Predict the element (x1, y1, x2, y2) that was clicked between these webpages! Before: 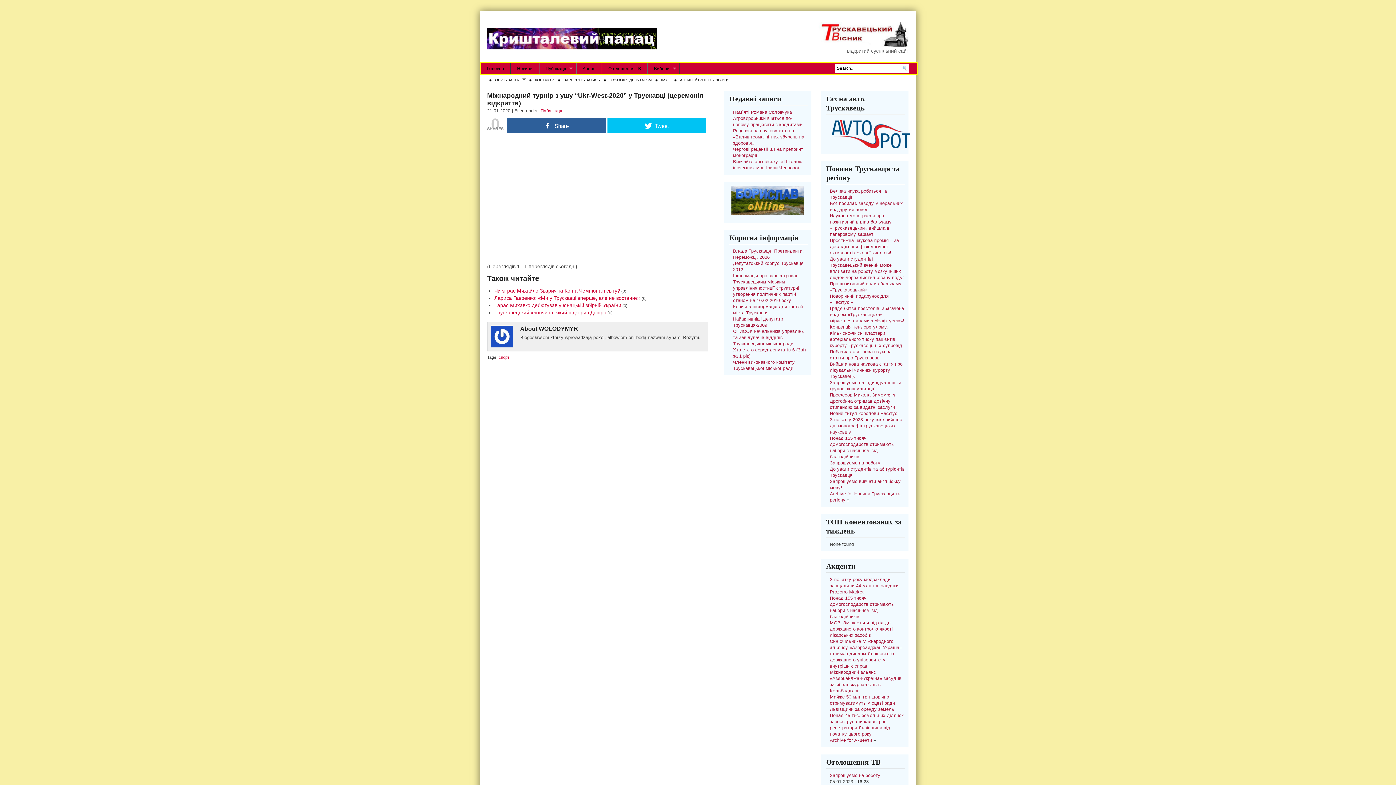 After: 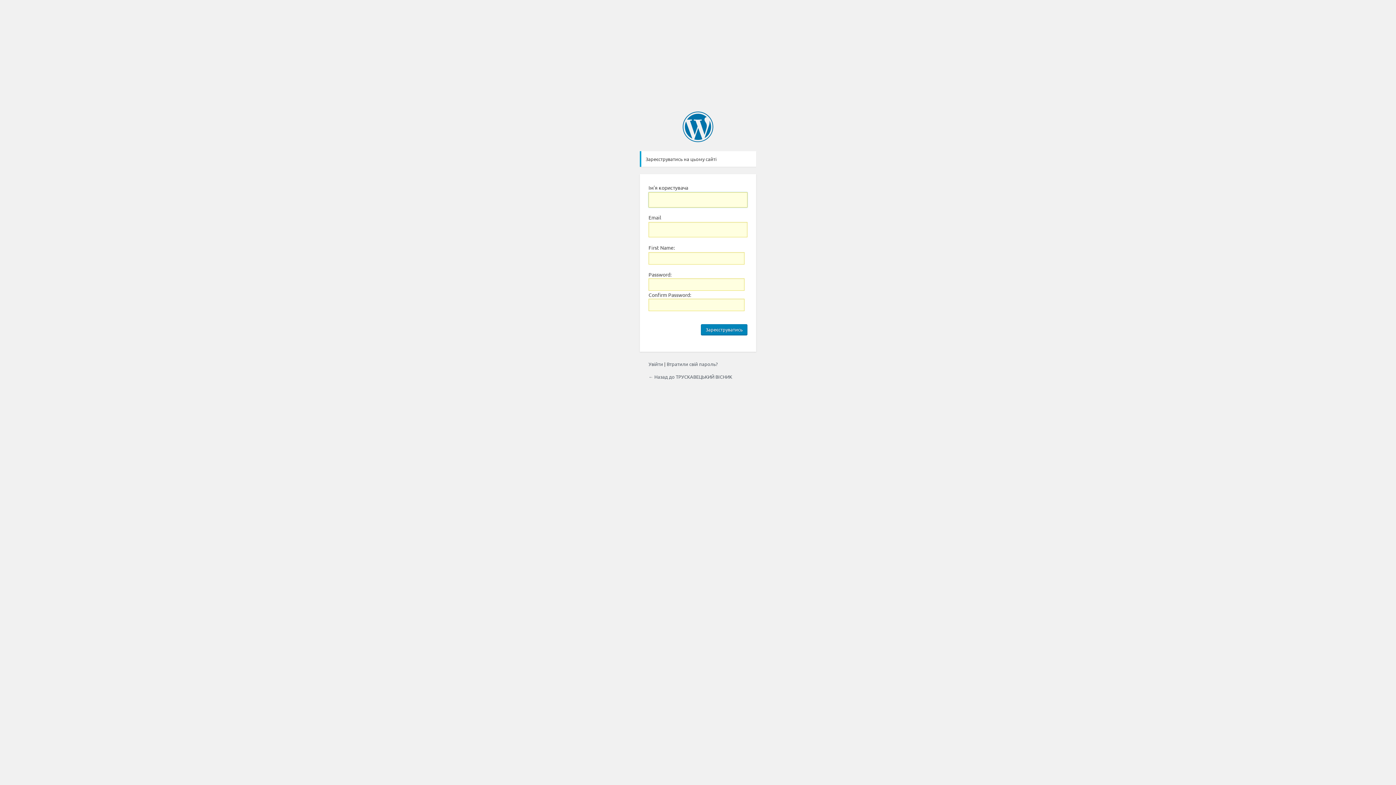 Action: bbox: (560, 74, 603, 85) label: ЗАРЕЄСТРУВАТИСЬ